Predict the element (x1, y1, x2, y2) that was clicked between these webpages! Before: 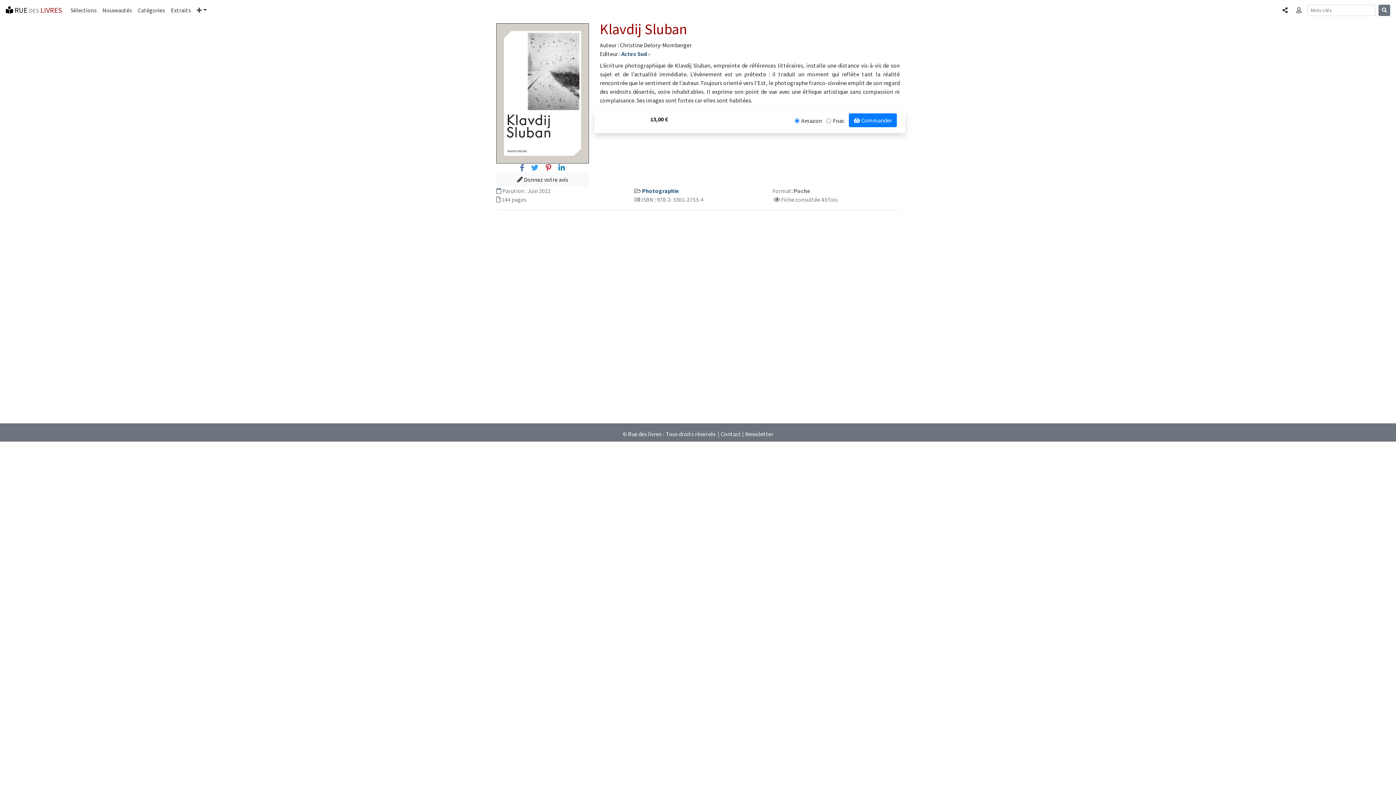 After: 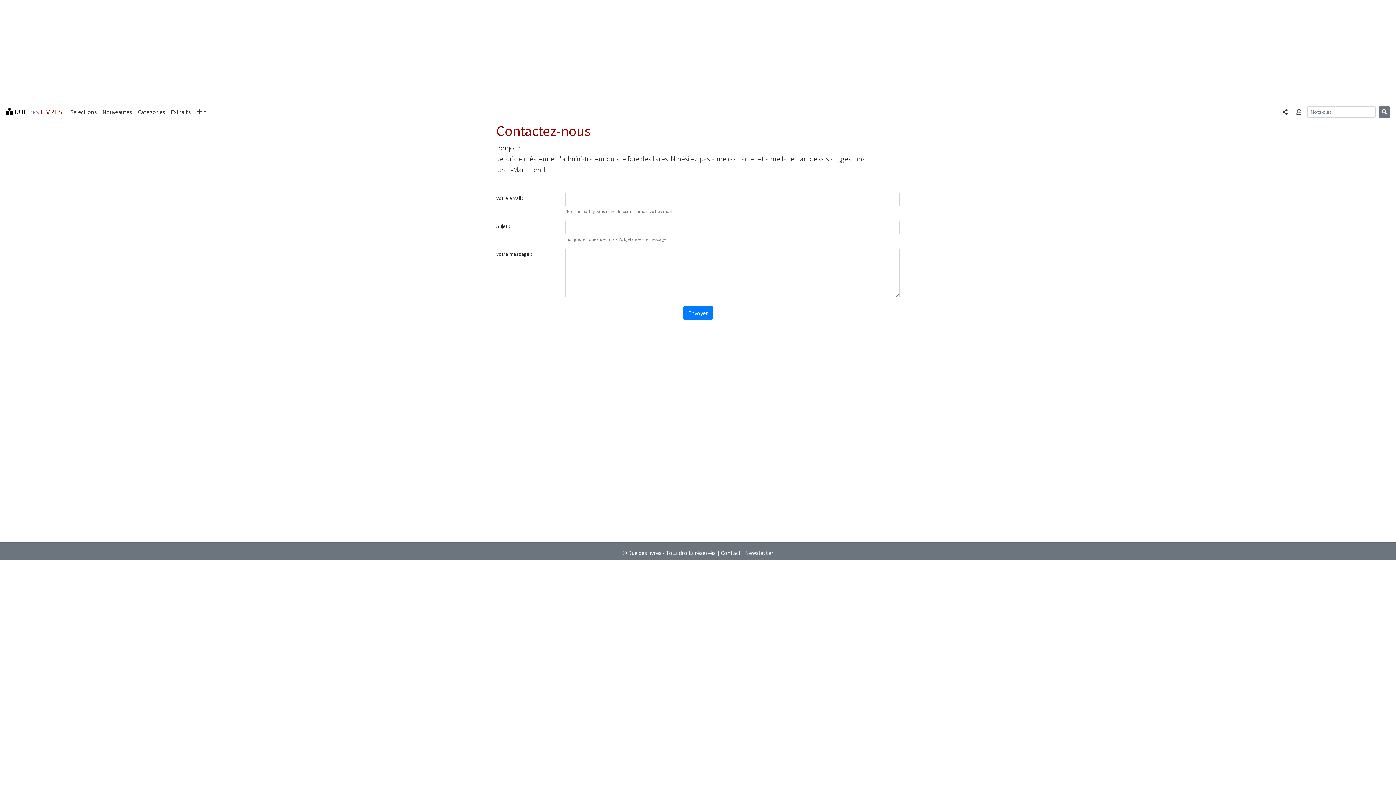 Action: bbox: (720, 430, 741, 437) label: Contact